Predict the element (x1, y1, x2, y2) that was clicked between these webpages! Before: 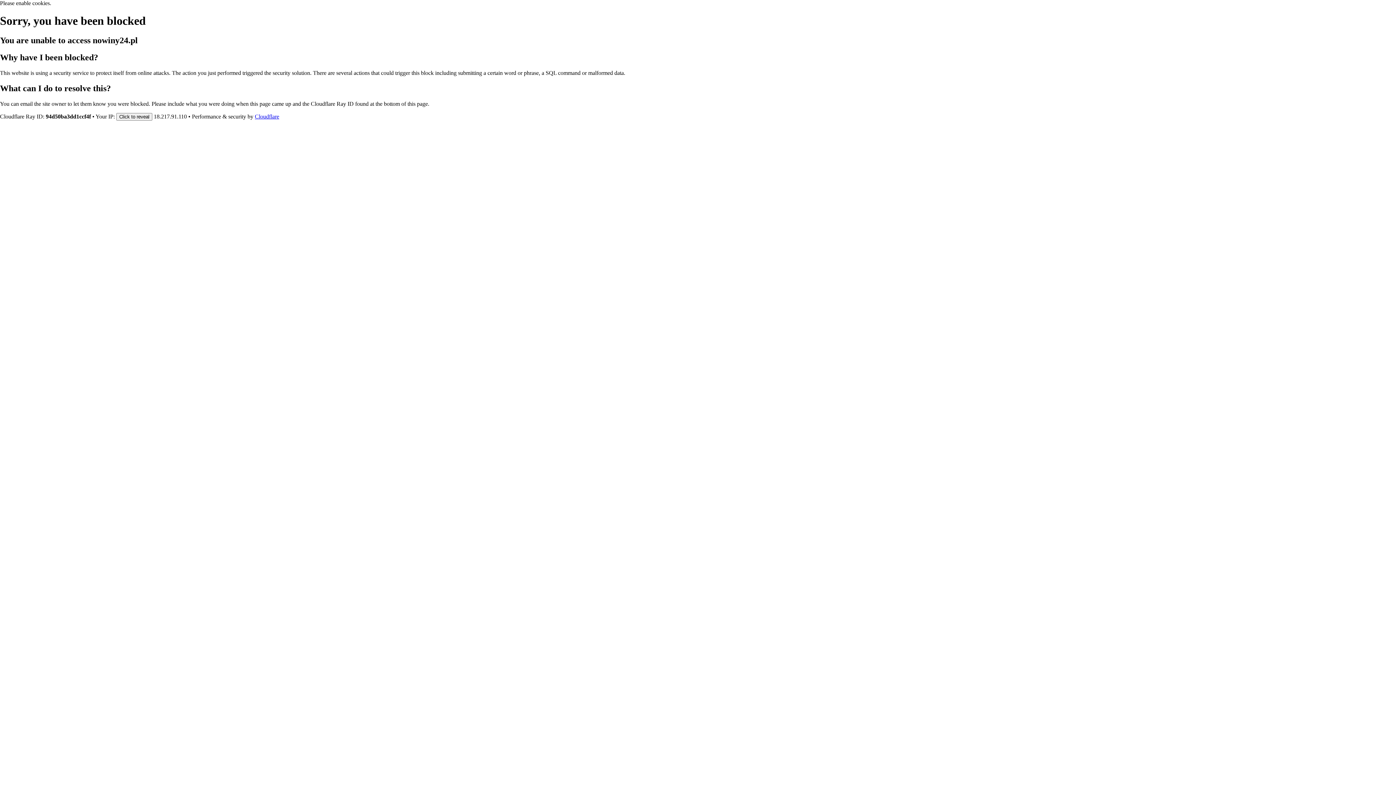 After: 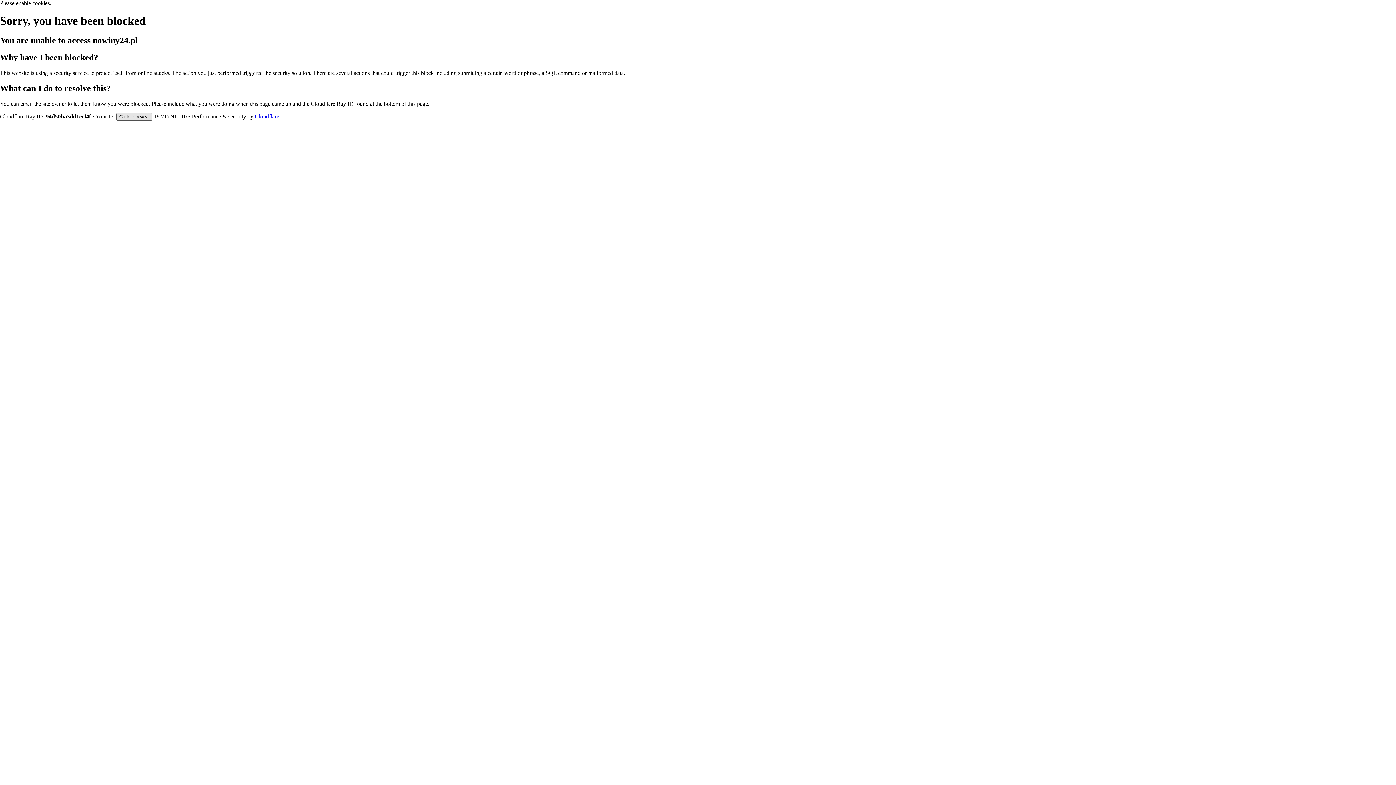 Action: label: Click to reveal bbox: (116, 112, 152, 120)